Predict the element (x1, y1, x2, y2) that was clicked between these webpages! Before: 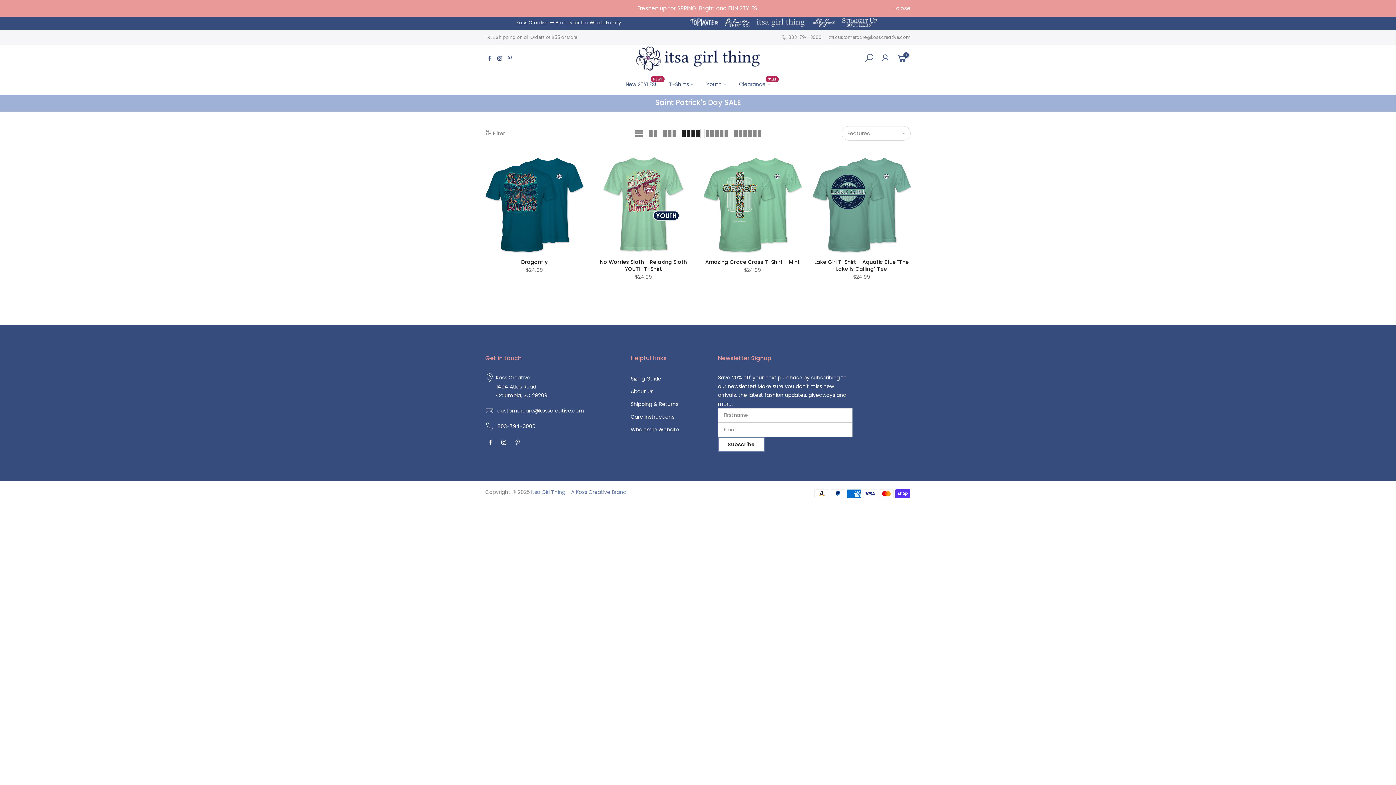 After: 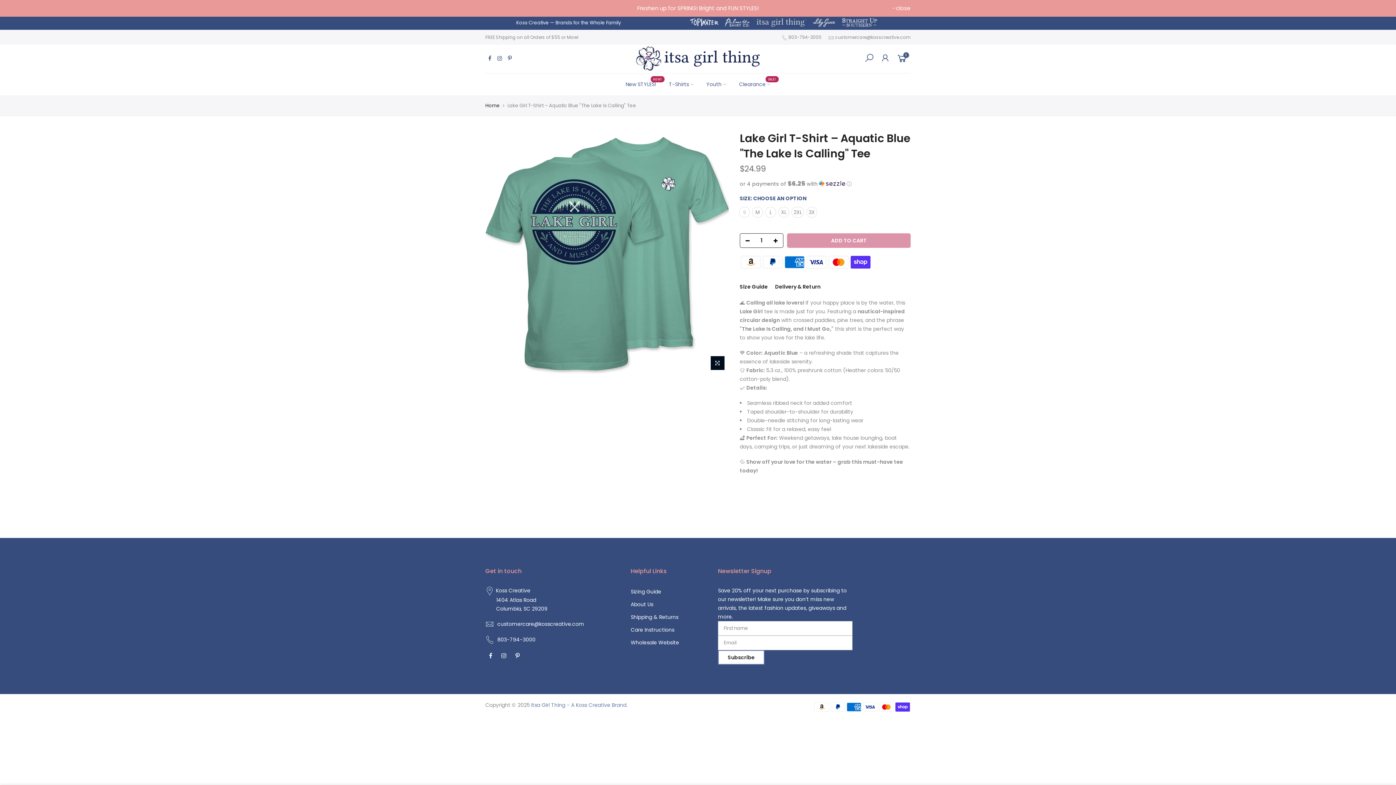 Action: label: Lake Girl T-Shirt – Aquatic Blue "The Lake Is Calling" Tee bbox: (814, 258, 909, 272)